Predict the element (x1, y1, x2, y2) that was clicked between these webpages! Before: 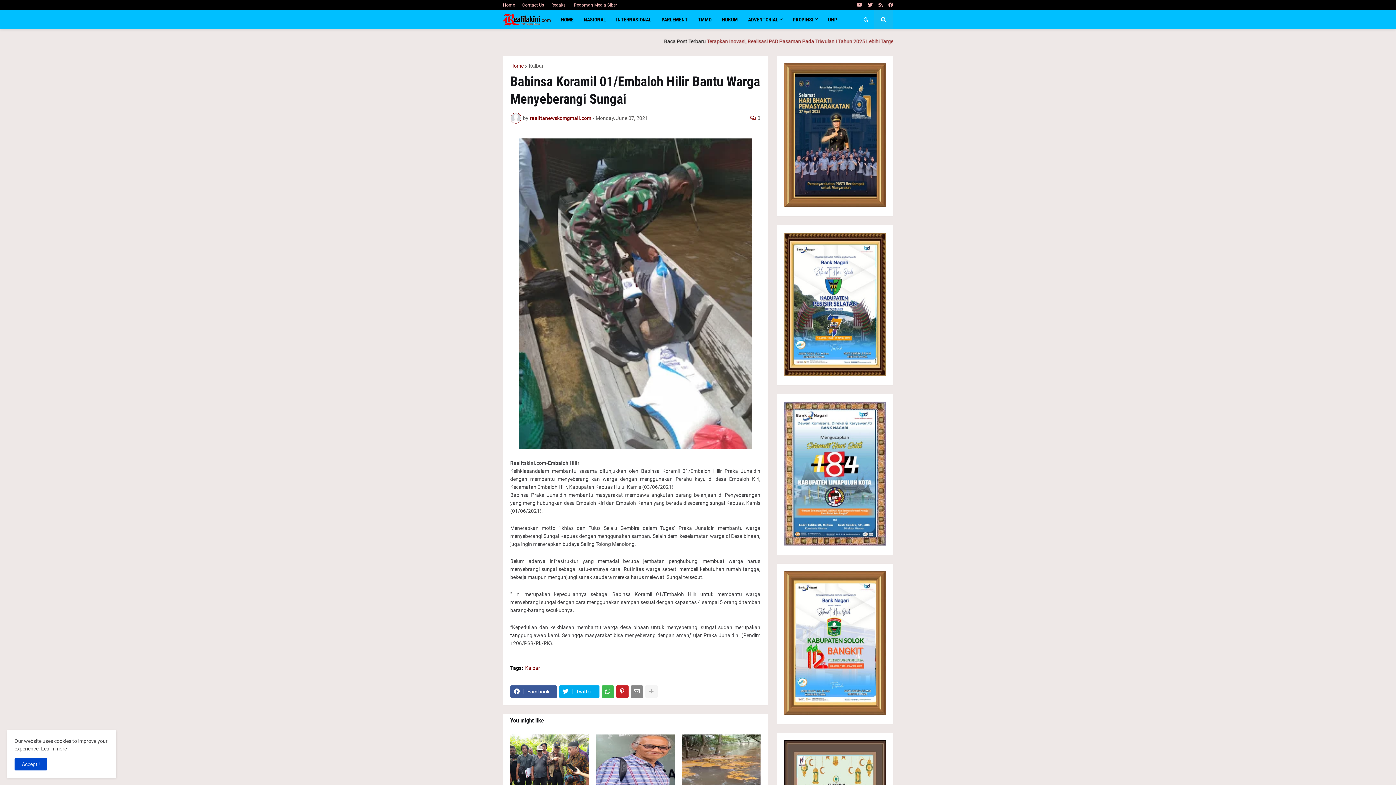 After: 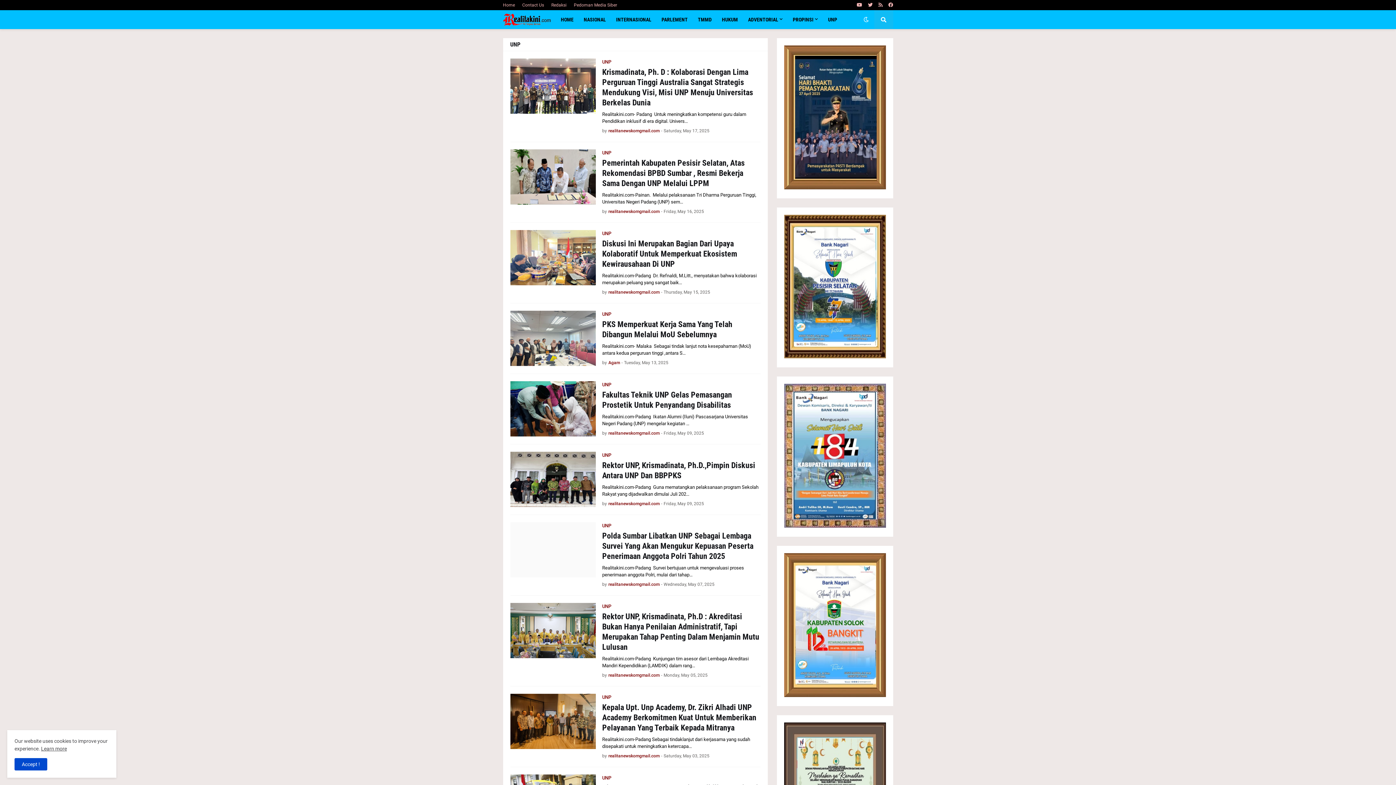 Action: label: UNP bbox: (823, 10, 842, 29)